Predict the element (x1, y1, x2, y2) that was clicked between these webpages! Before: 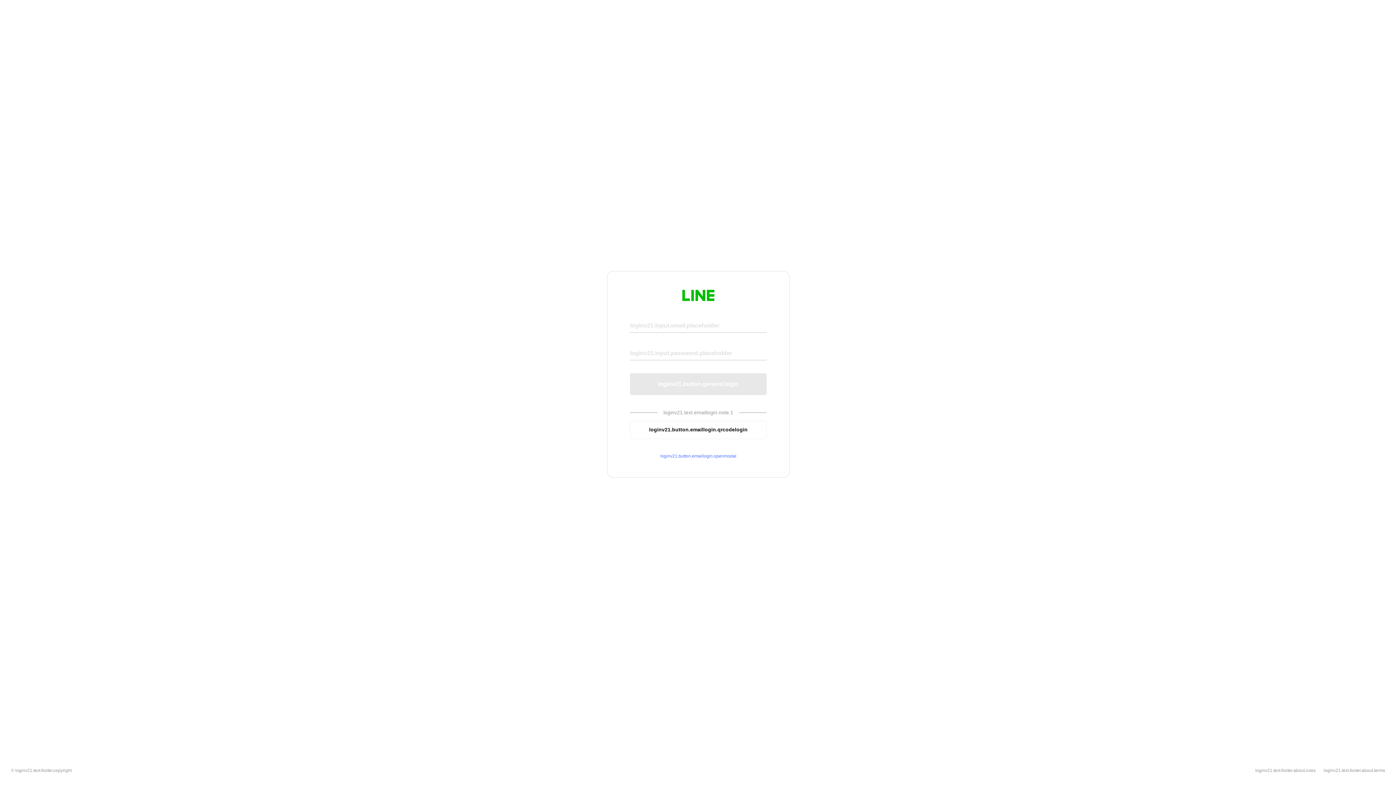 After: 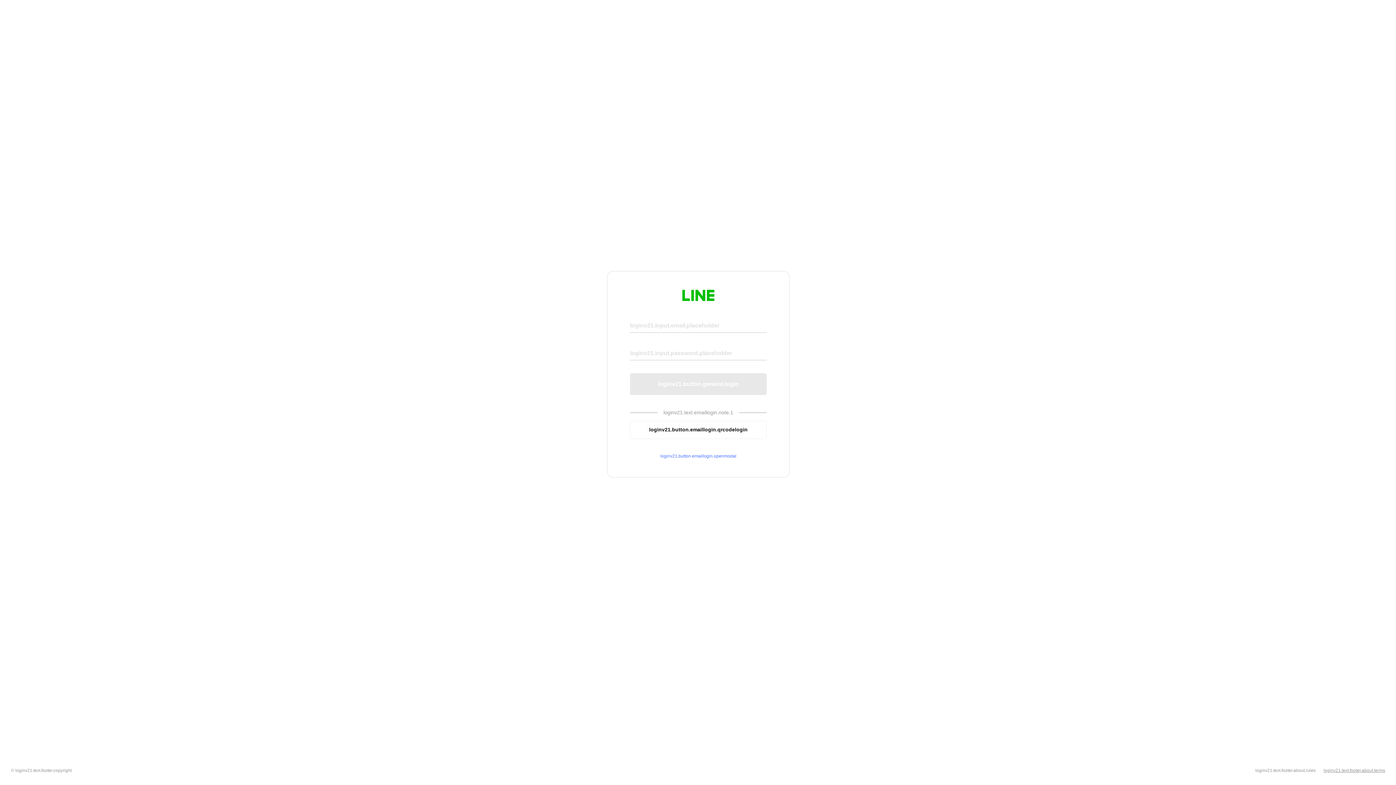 Action: bbox: (1324, 768, 1385, 773) label: loginv21.text.footer.about.terms